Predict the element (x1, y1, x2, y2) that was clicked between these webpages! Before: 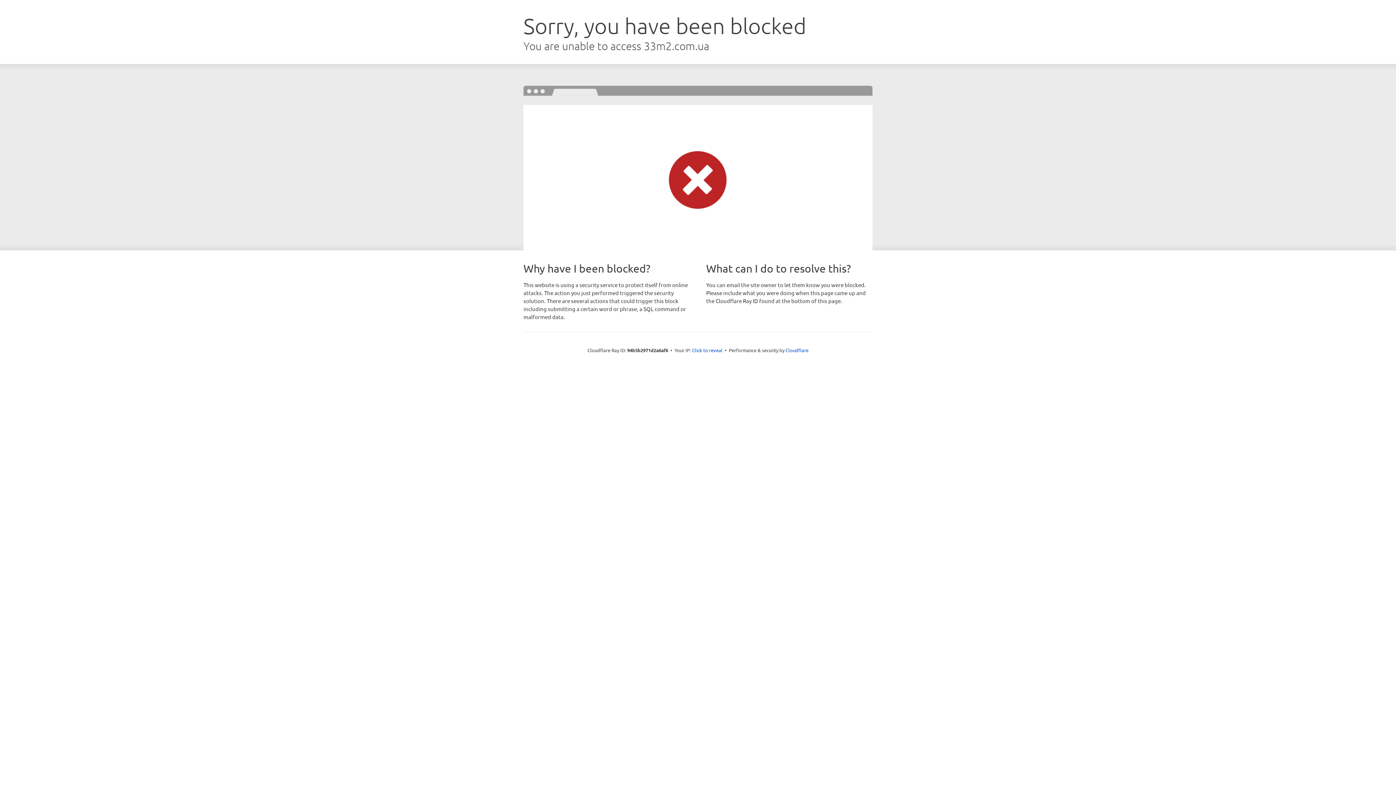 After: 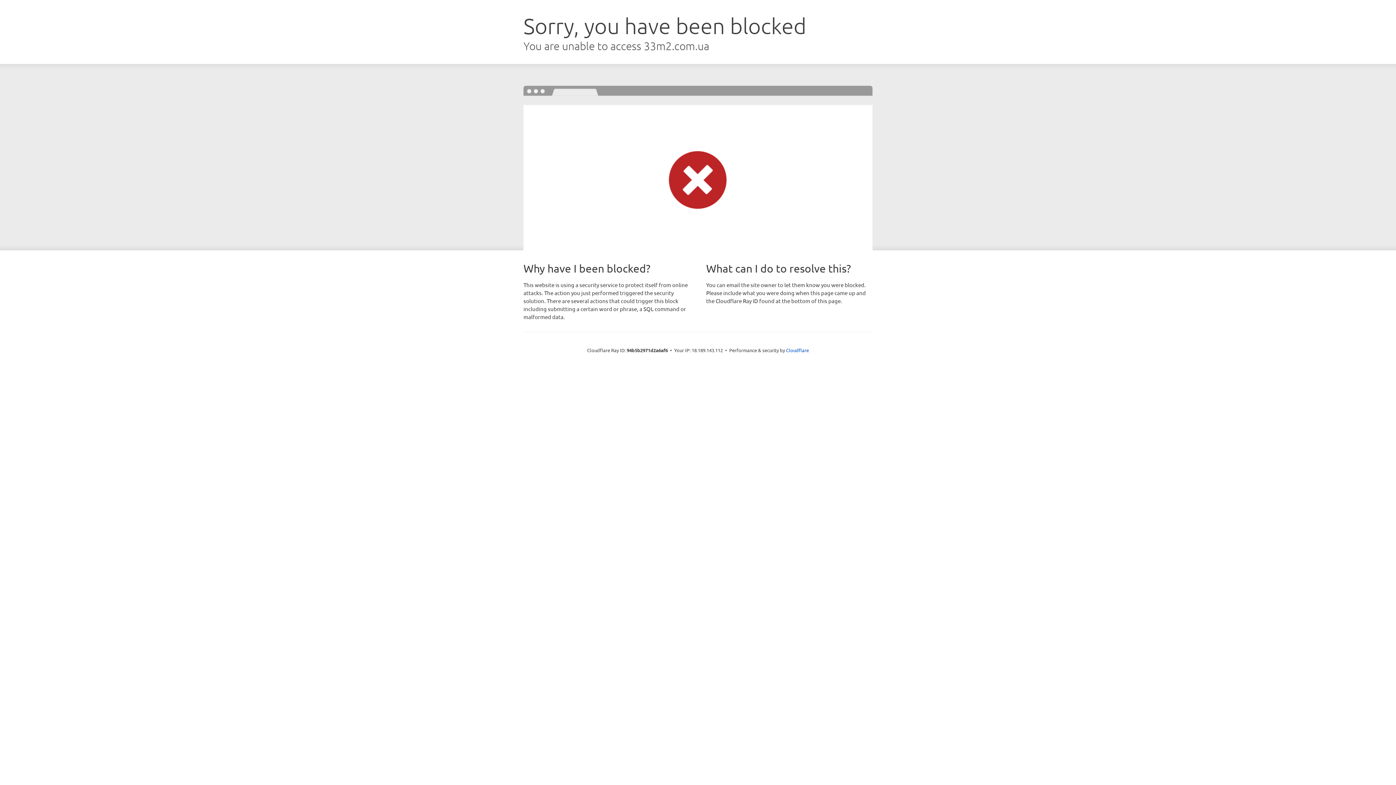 Action: label: Click to reveal bbox: (692, 346, 722, 353)